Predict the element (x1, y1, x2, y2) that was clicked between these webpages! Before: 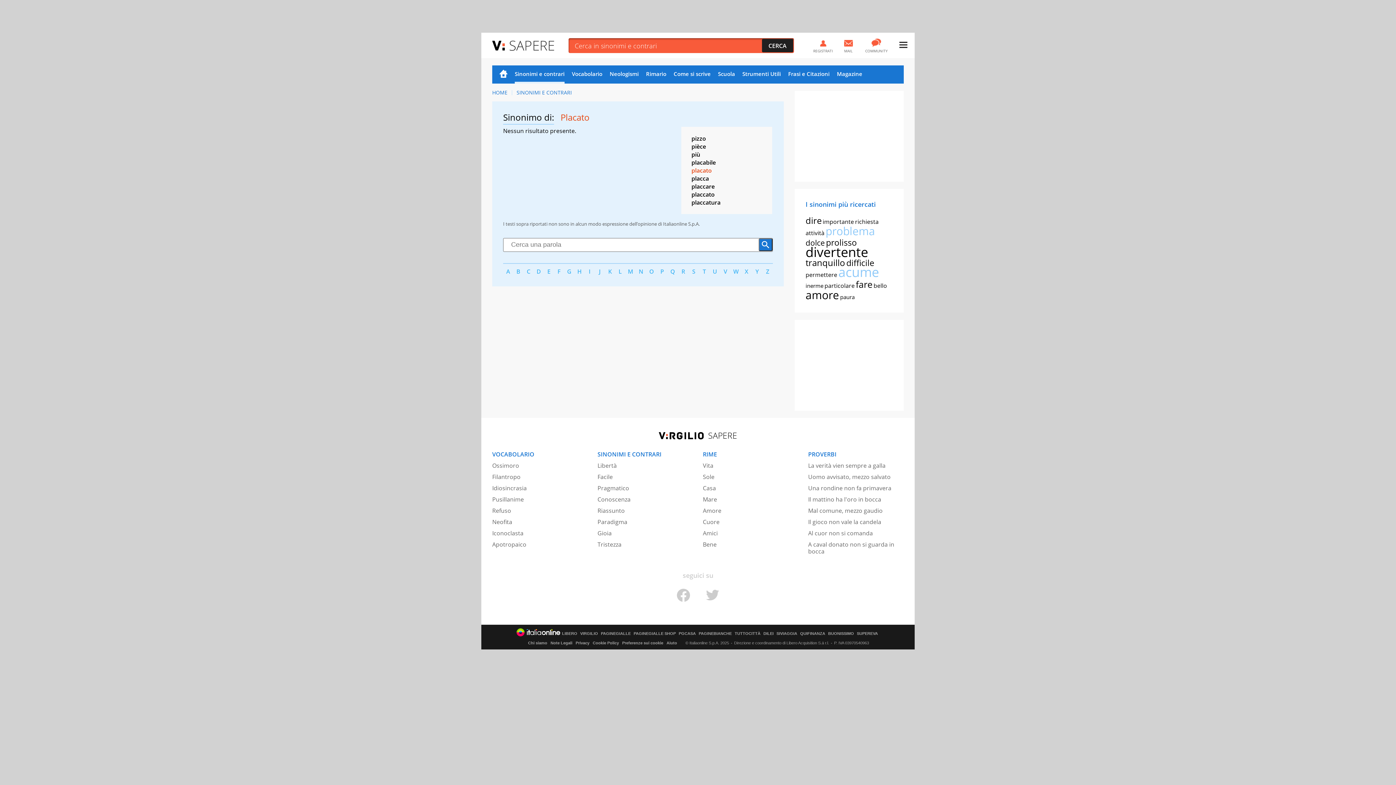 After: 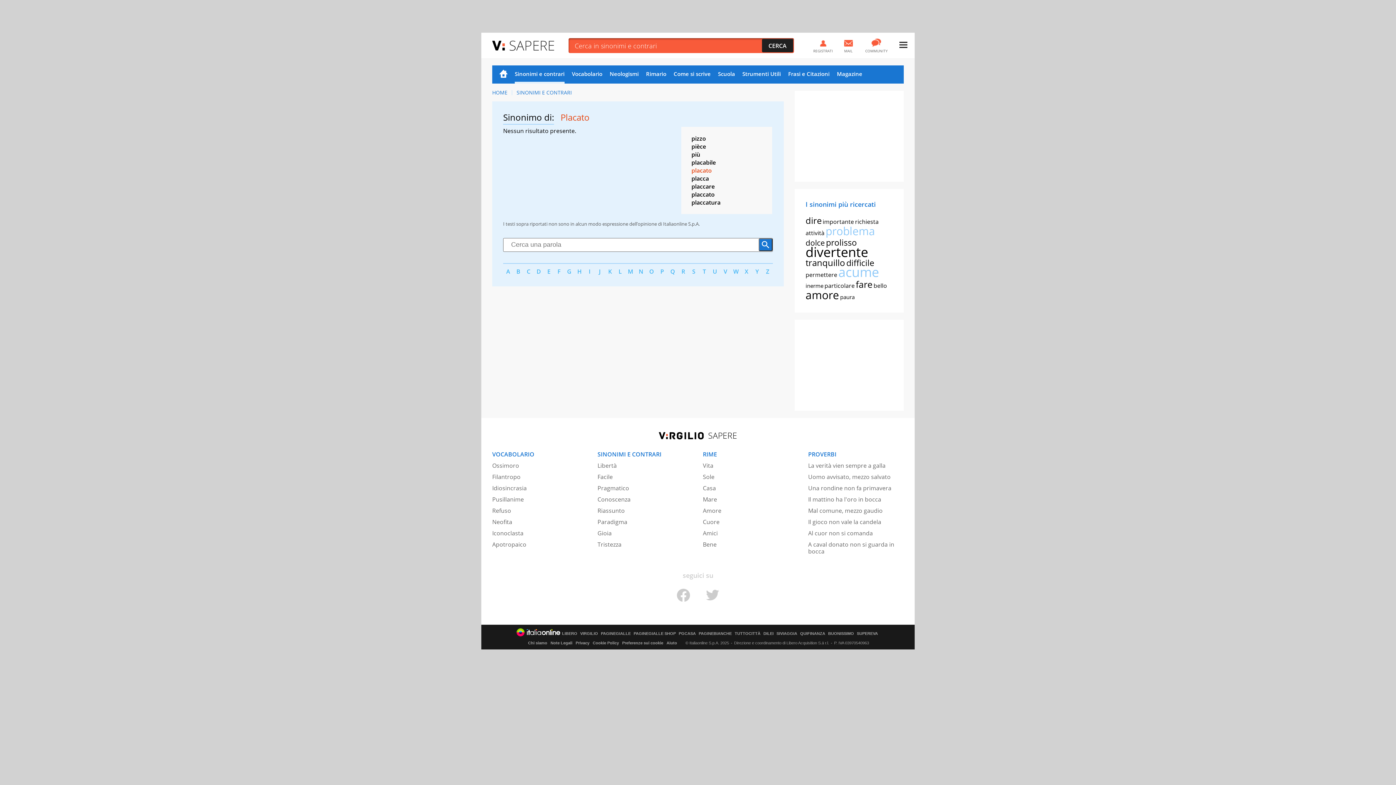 Action: label: placato bbox: (691, 166, 712, 174)